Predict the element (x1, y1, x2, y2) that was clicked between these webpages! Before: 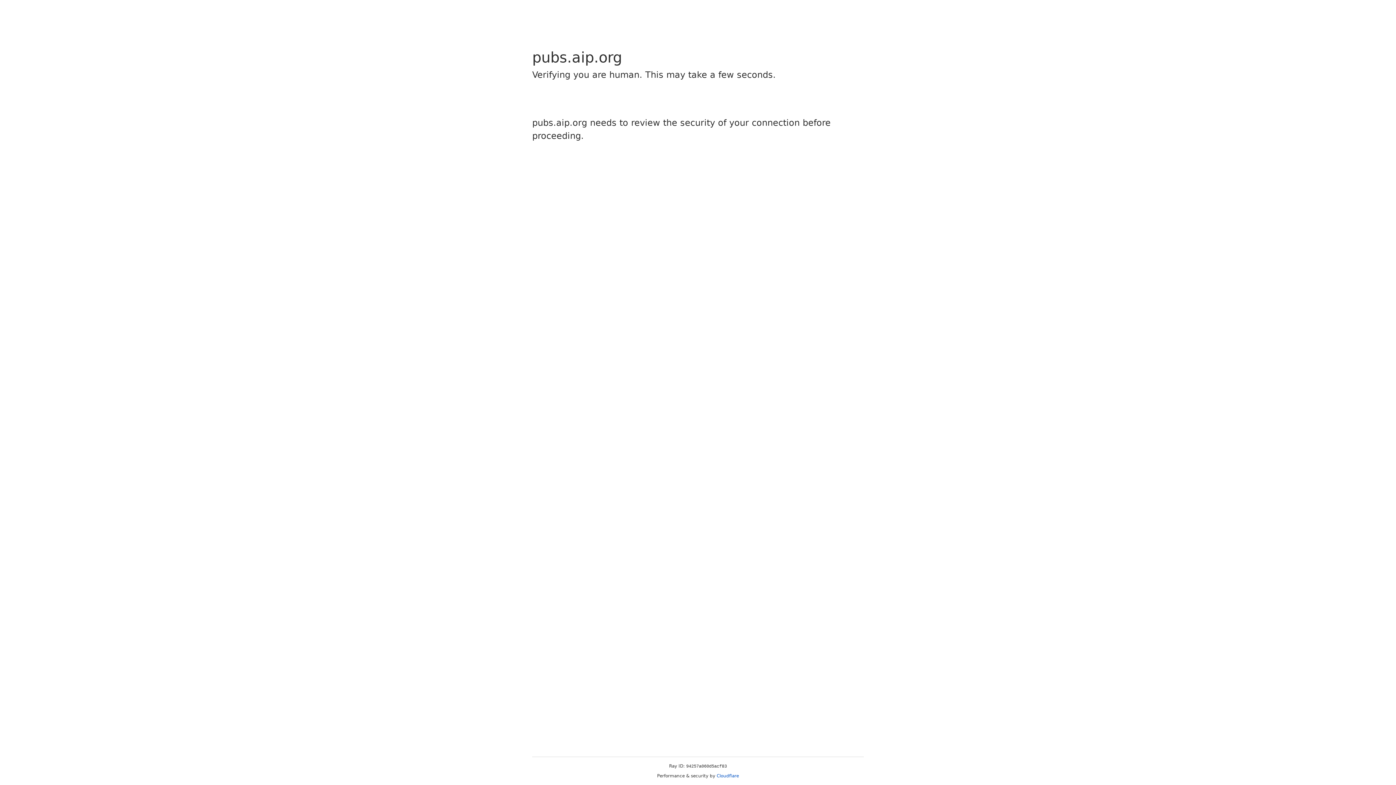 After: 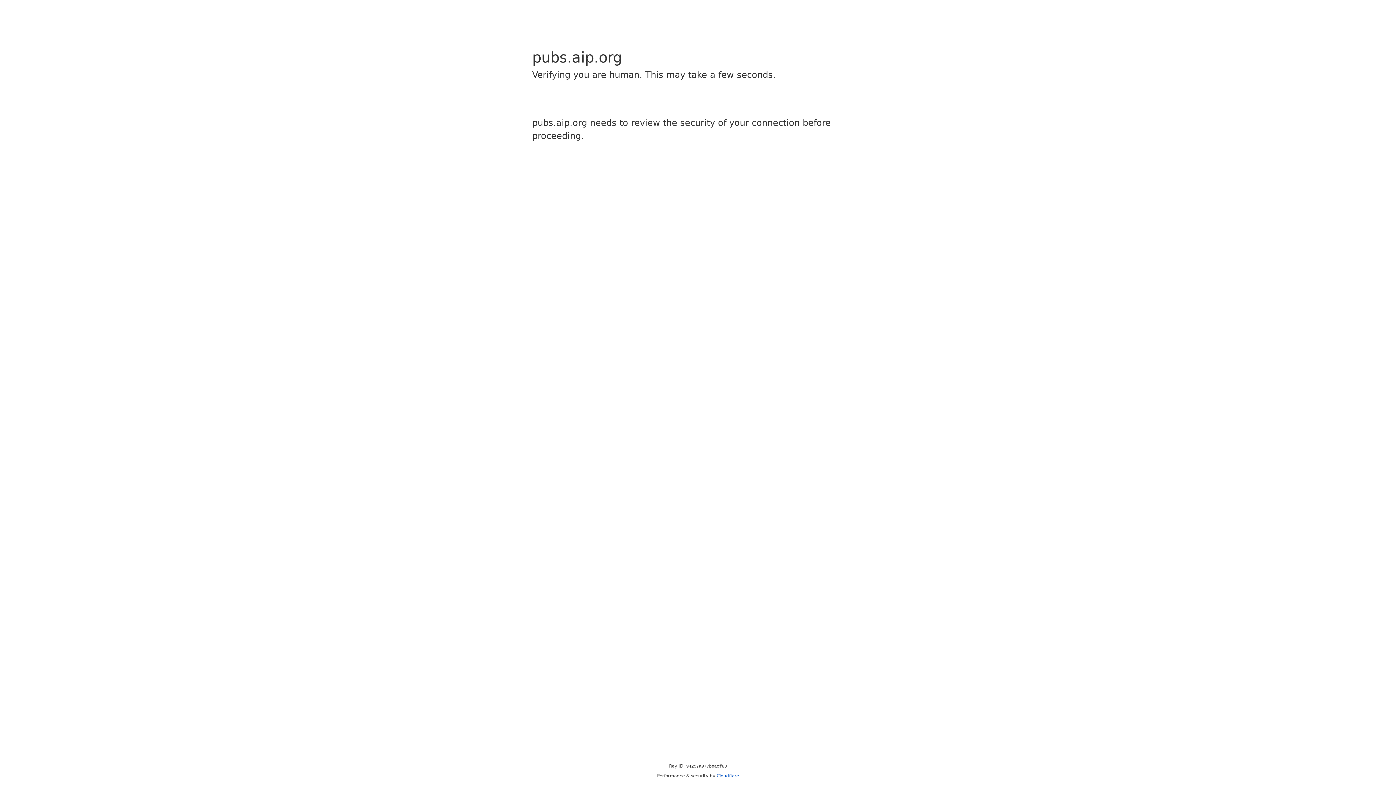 Action: label: Cloudflare bbox: (716, 773, 739, 778)